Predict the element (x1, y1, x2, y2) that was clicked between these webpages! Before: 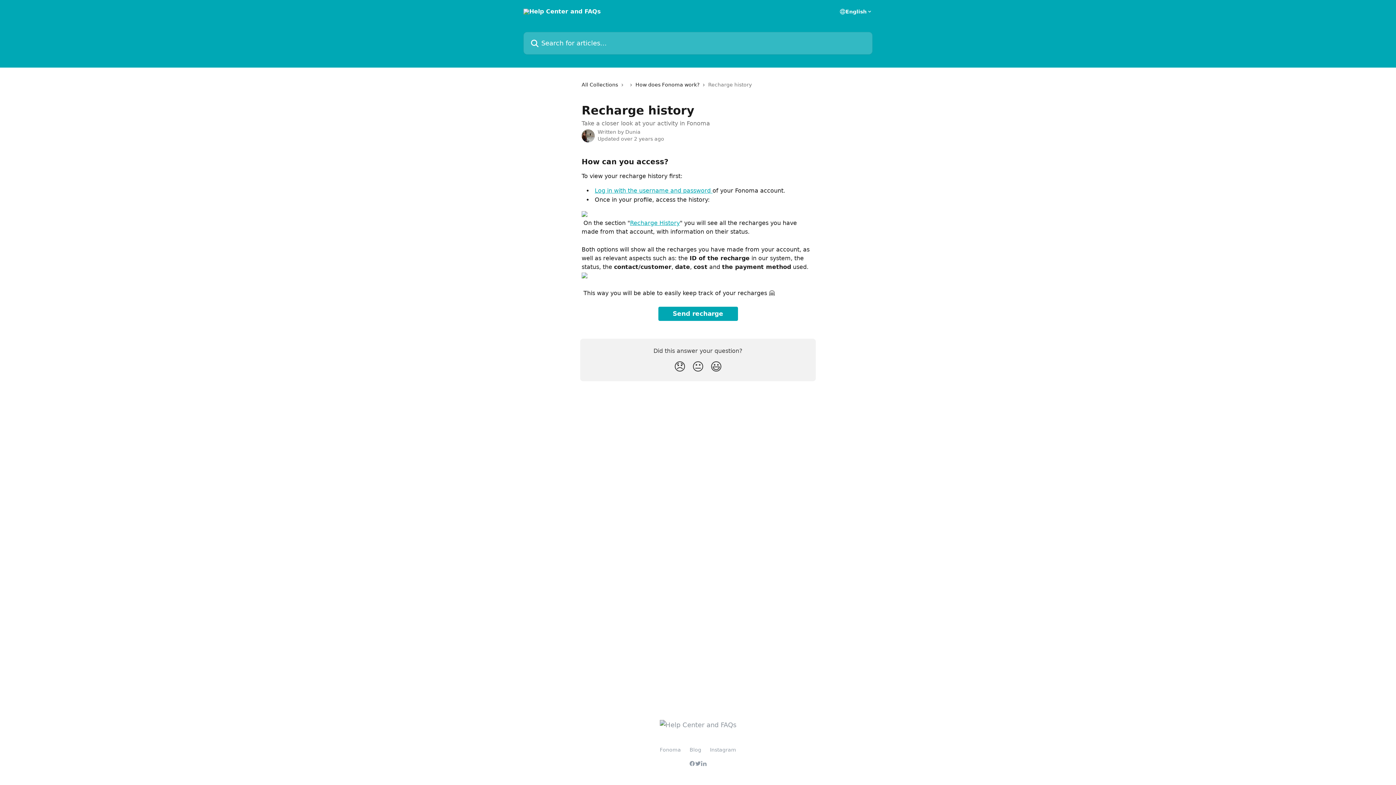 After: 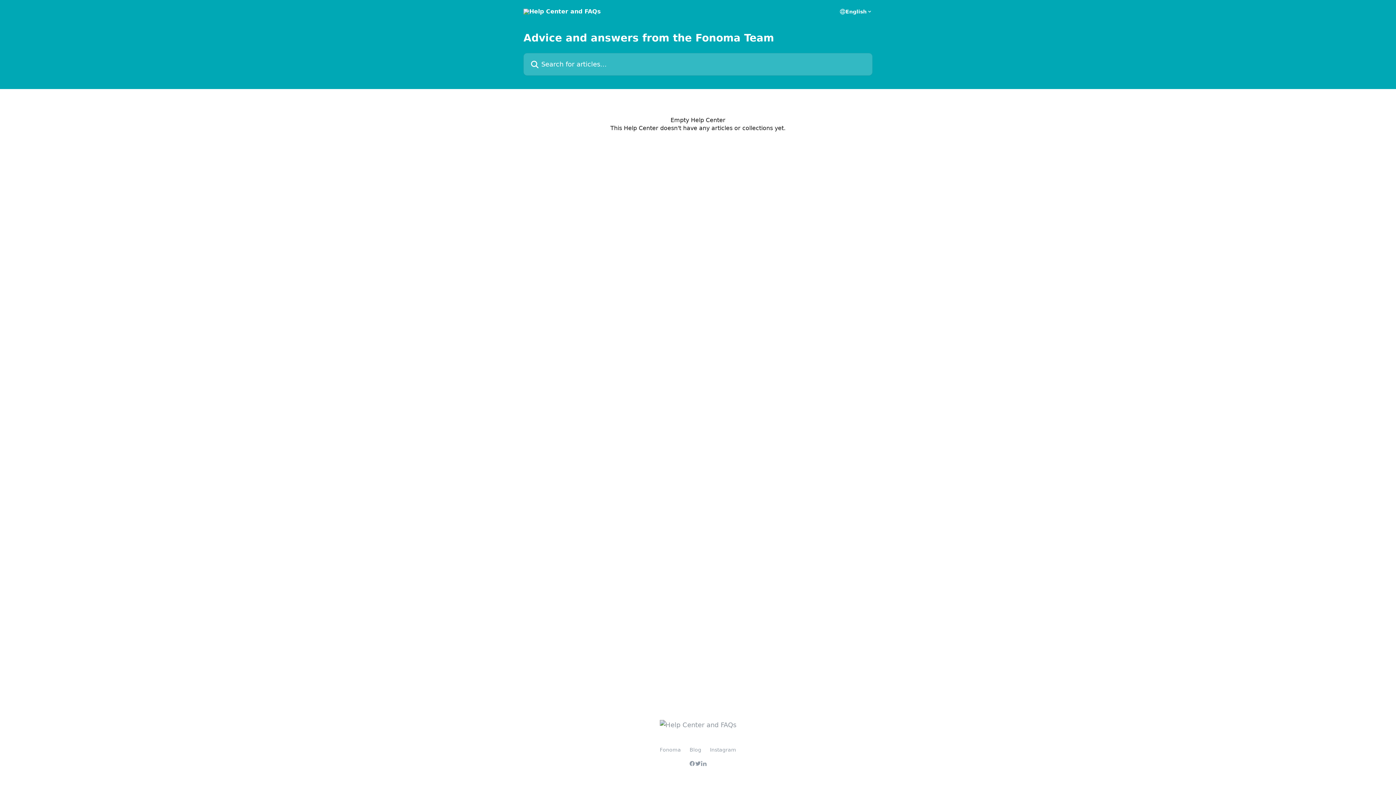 Action: label: All Collections bbox: (581, 80, 621, 88)